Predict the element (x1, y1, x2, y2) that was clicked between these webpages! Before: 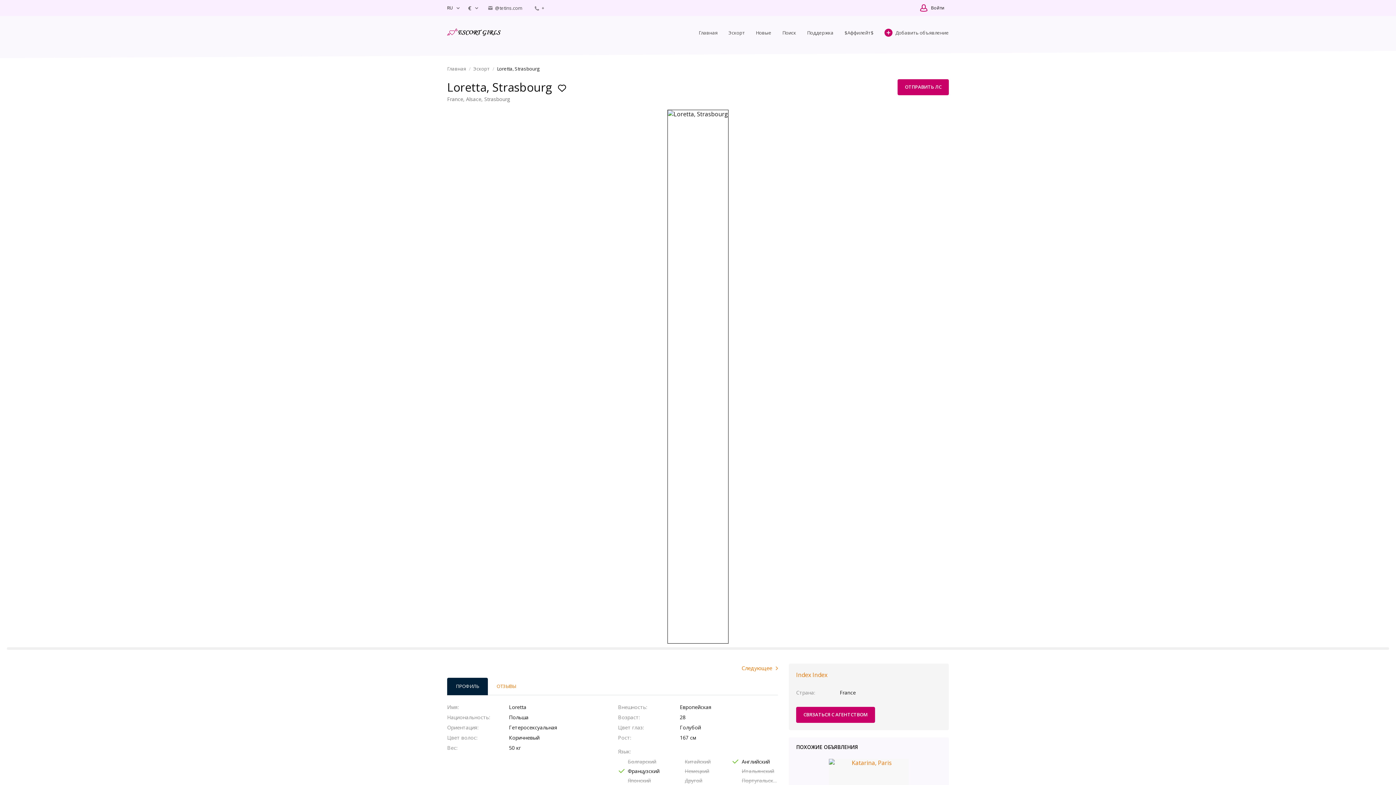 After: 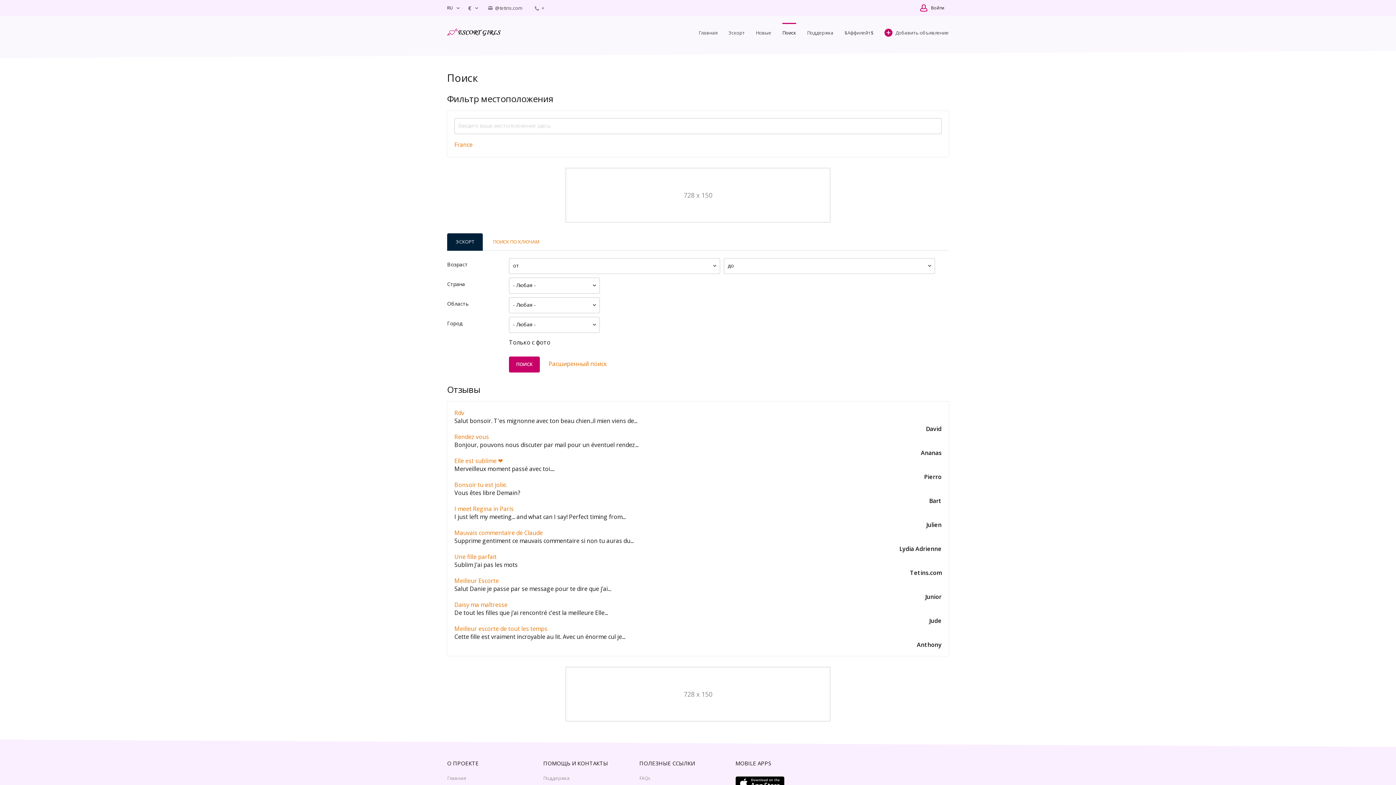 Action: bbox: (782, 22, 796, 42) label: Поиск